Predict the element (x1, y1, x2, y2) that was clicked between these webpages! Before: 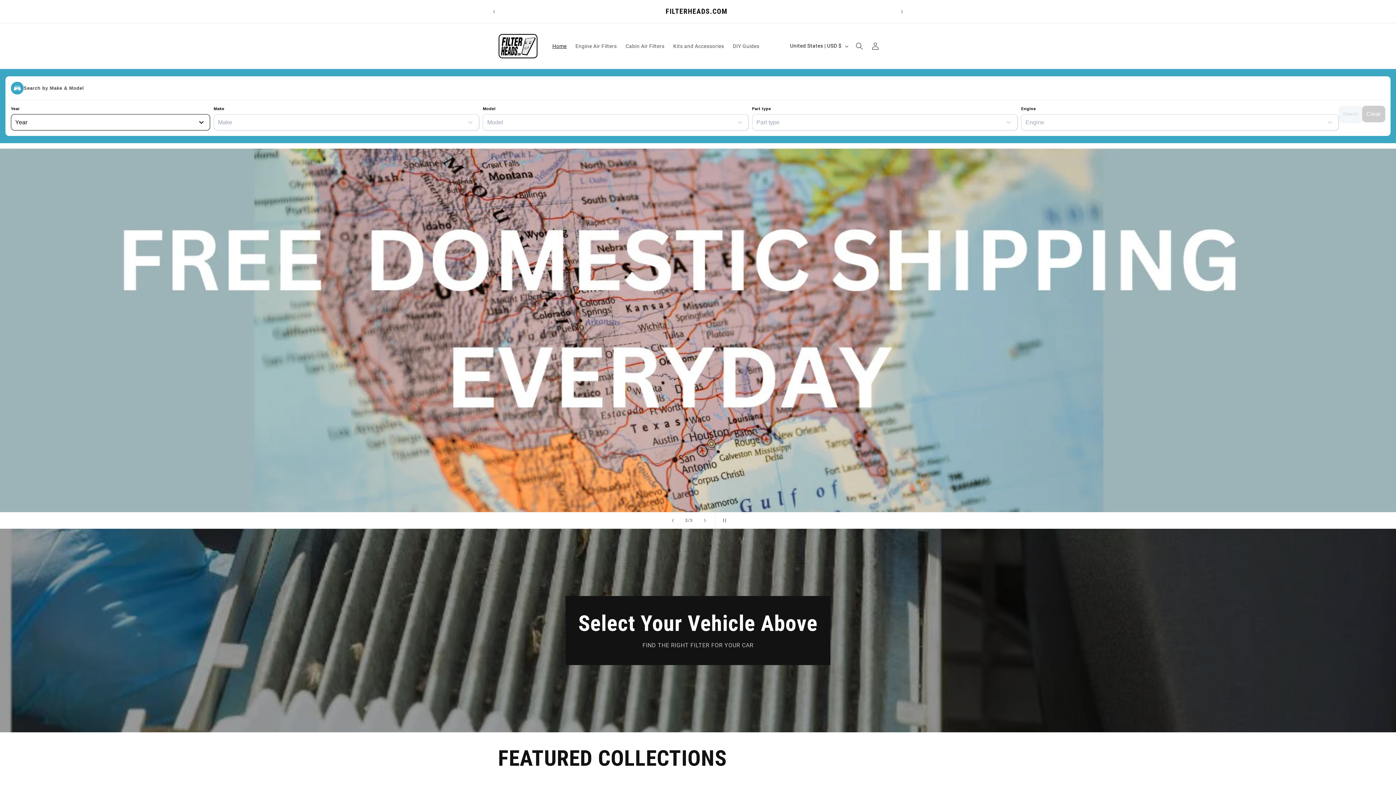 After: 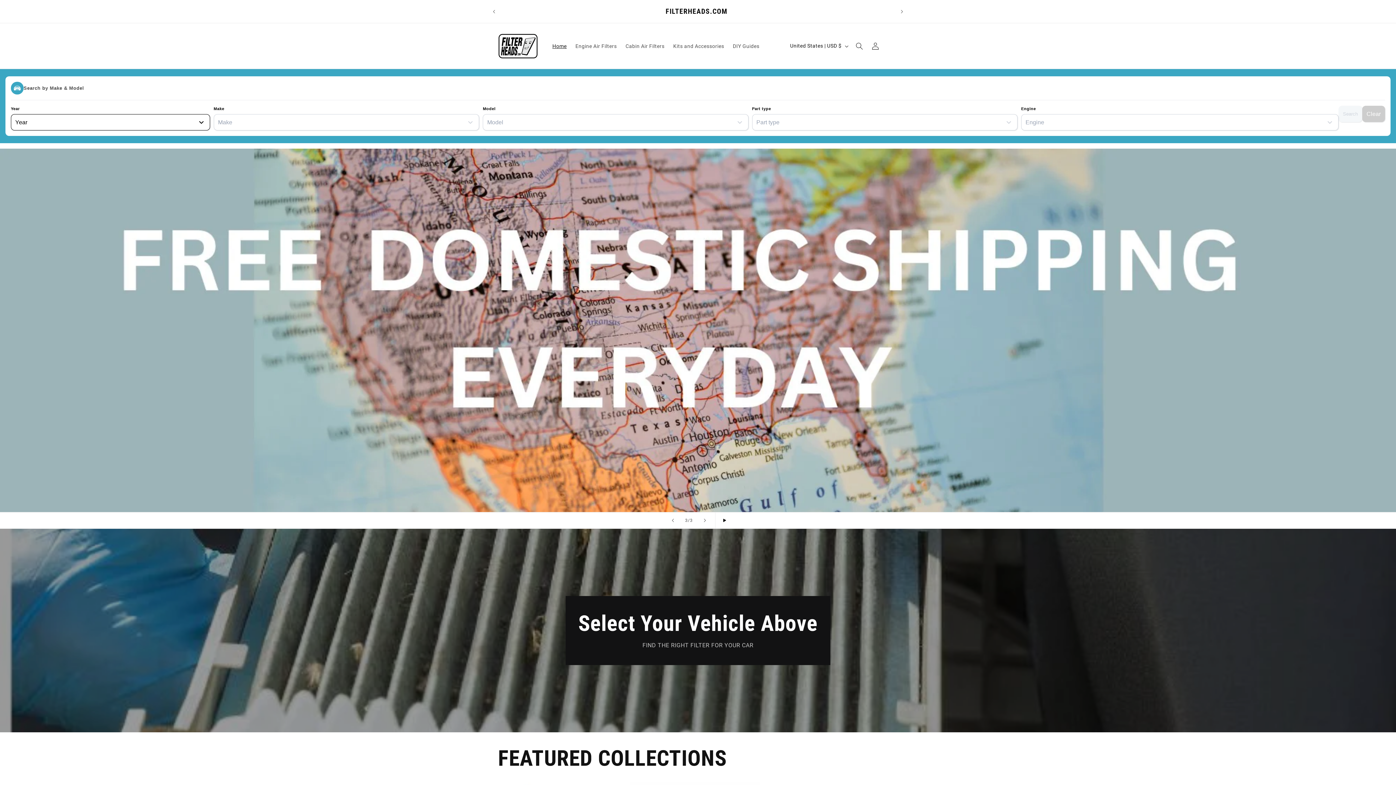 Action: label: Pause slideshow bbox: (715, 512, 731, 528)